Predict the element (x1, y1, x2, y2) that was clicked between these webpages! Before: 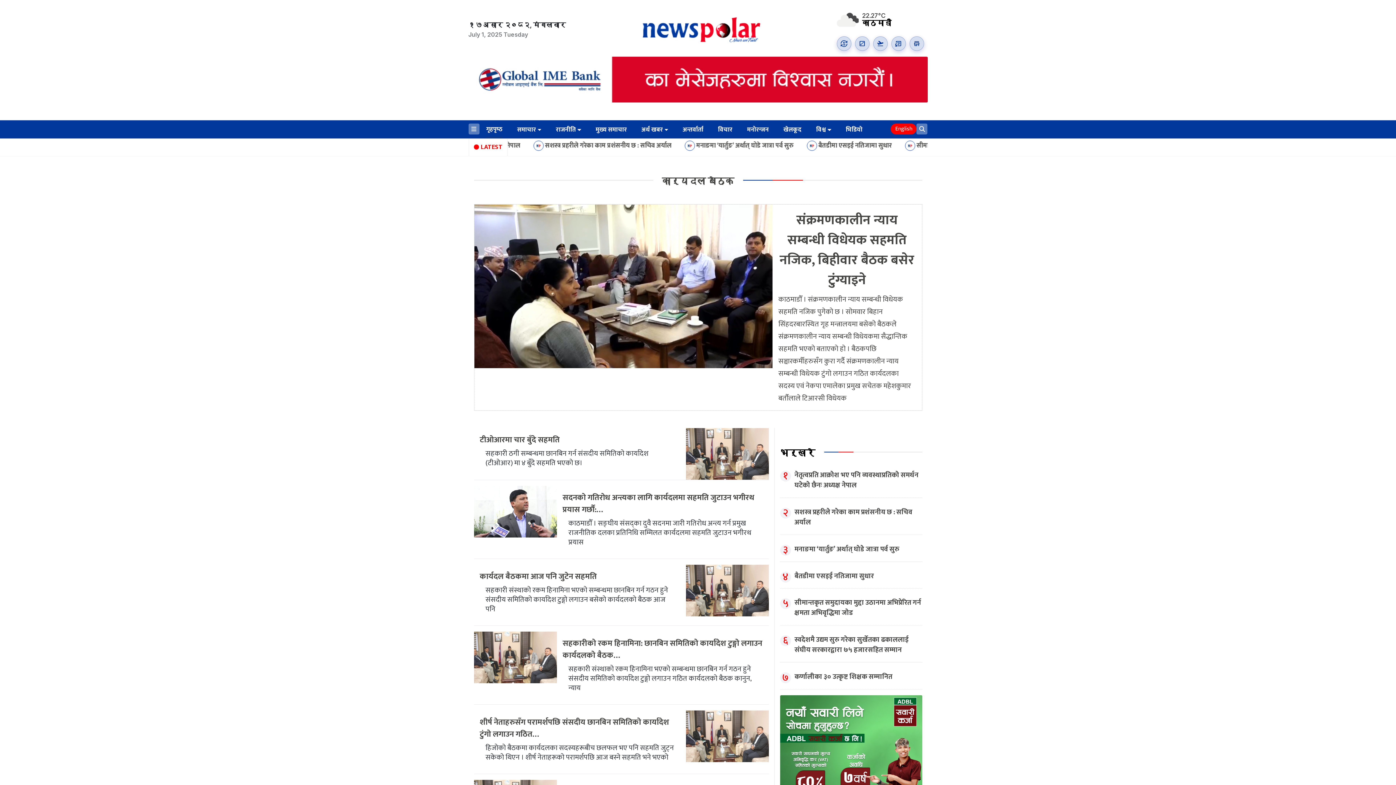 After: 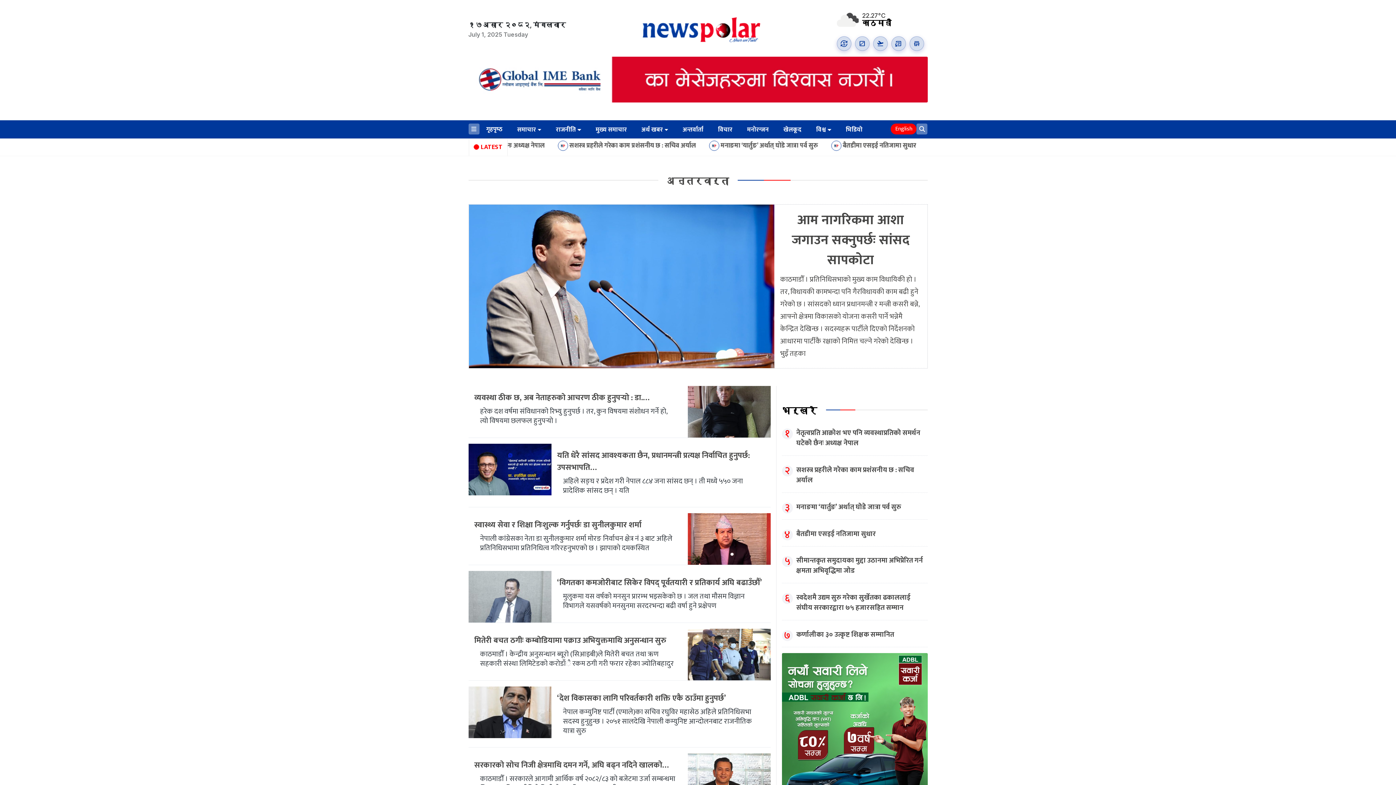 Action: bbox: (682, 120, 703, 137) label: अन्तर्वार्ता